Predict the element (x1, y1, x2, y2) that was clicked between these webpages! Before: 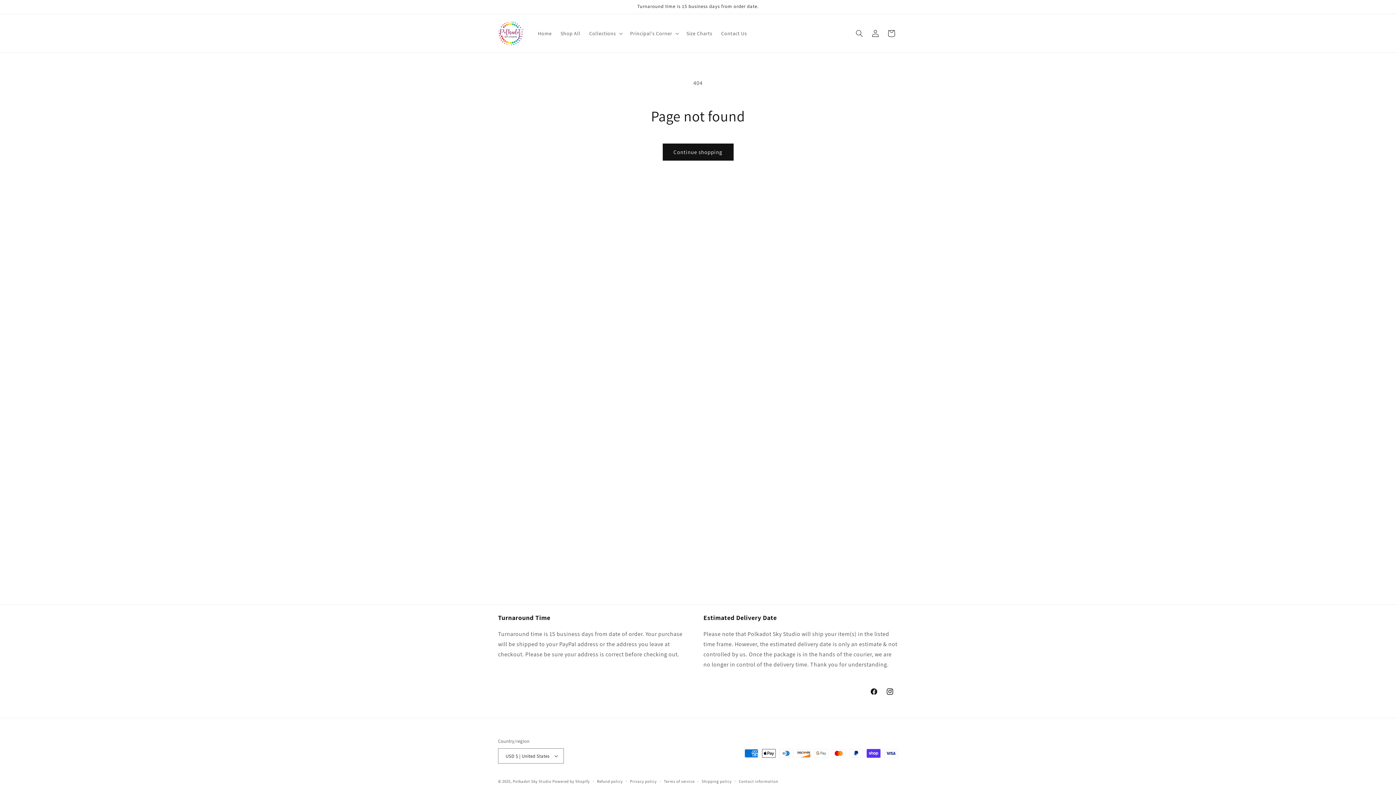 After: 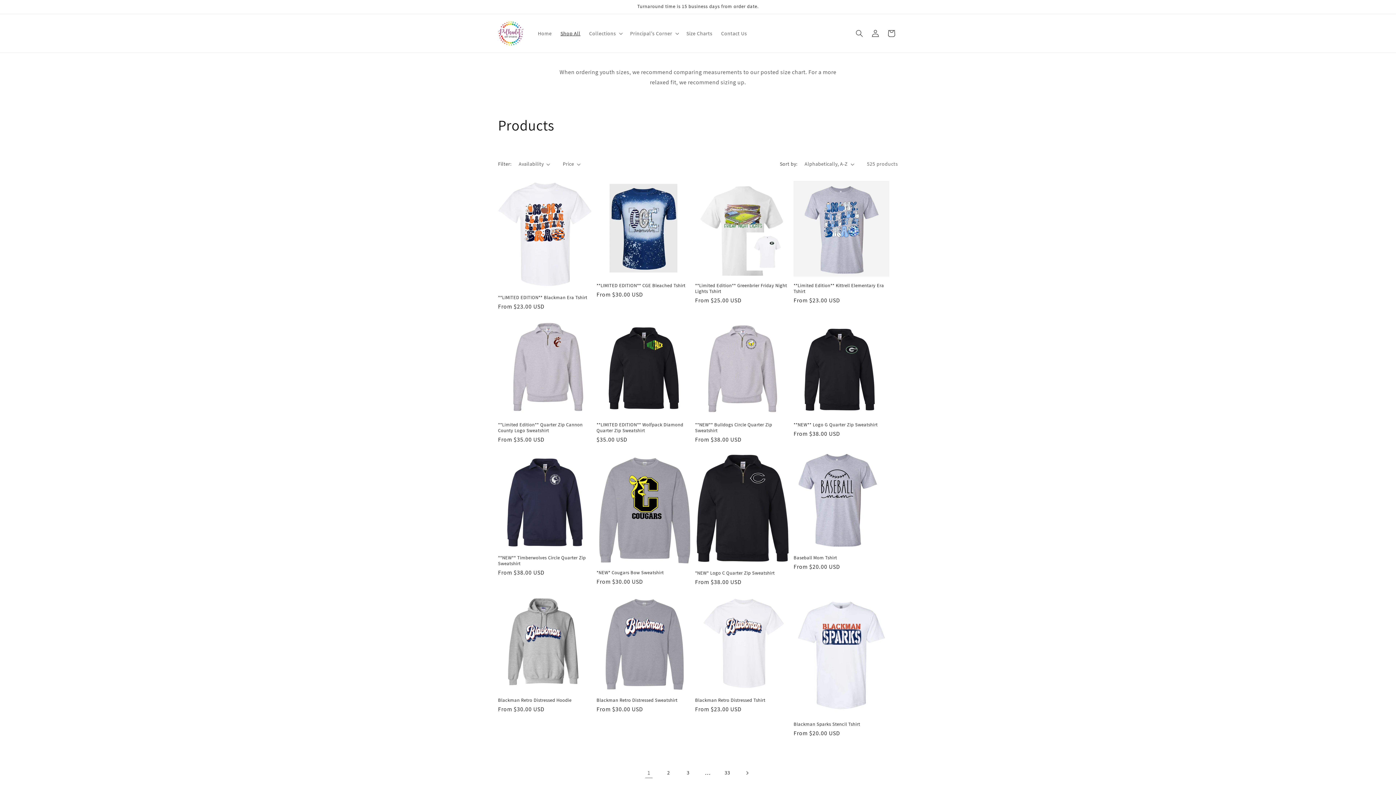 Action: bbox: (556, 25, 584, 40) label: Shop All